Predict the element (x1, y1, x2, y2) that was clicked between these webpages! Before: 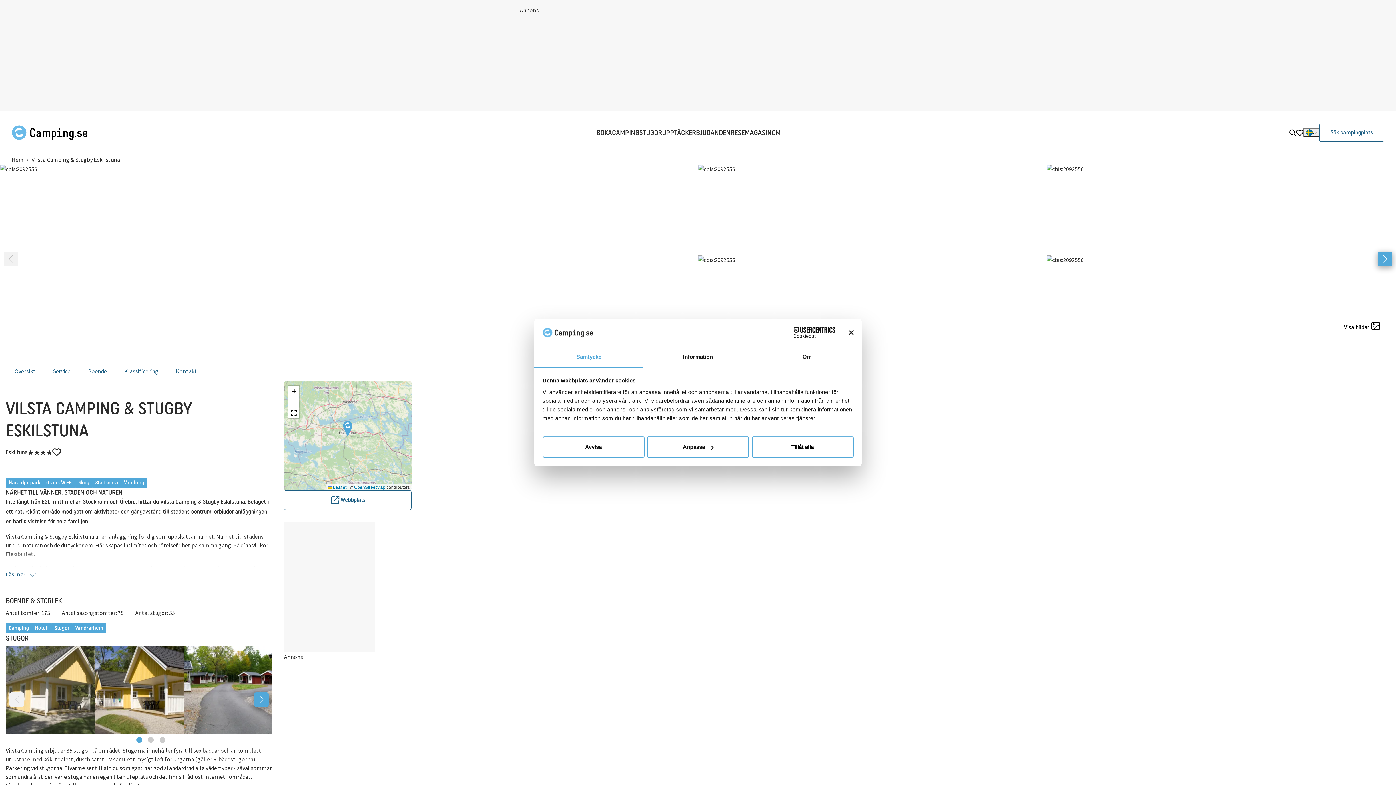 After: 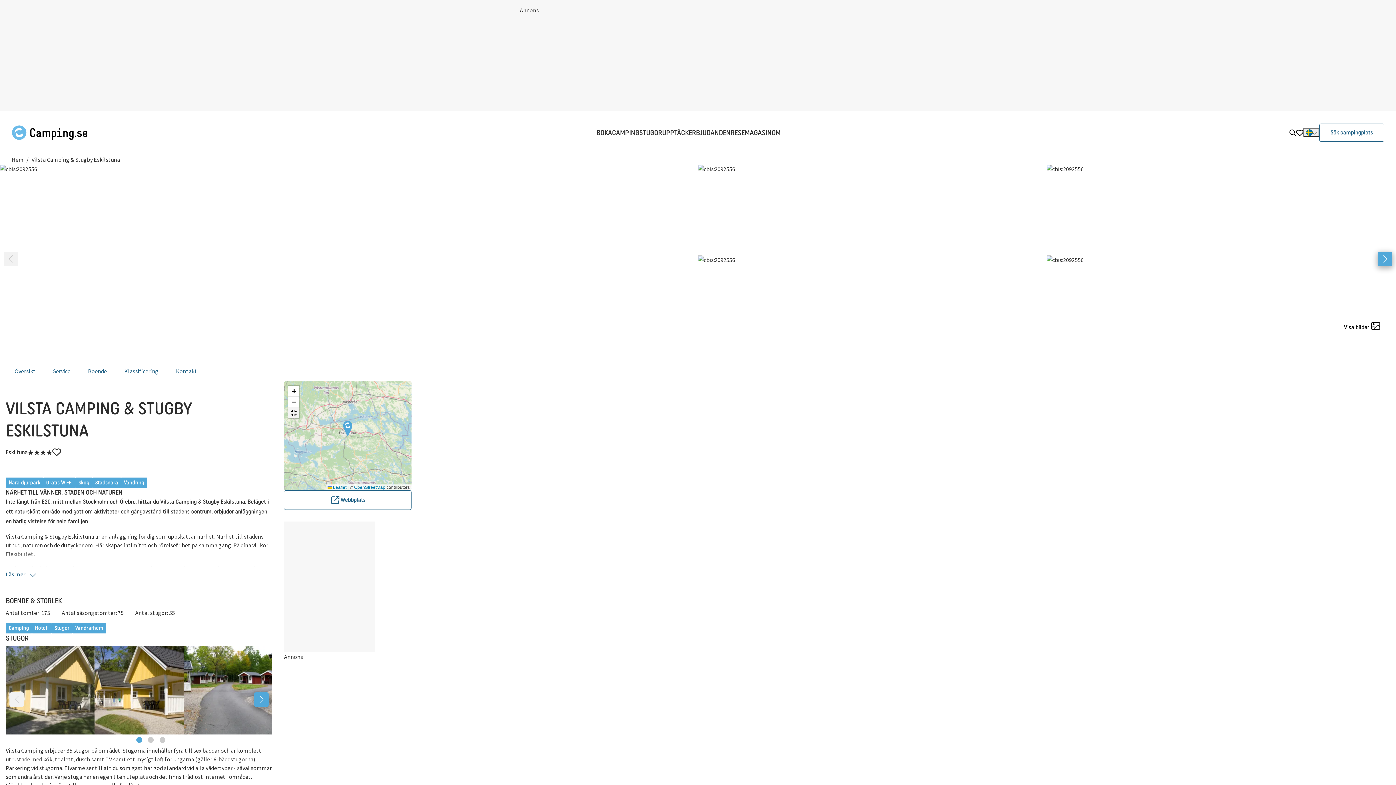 Action: bbox: (288, 407, 299, 418) label: Full Screen